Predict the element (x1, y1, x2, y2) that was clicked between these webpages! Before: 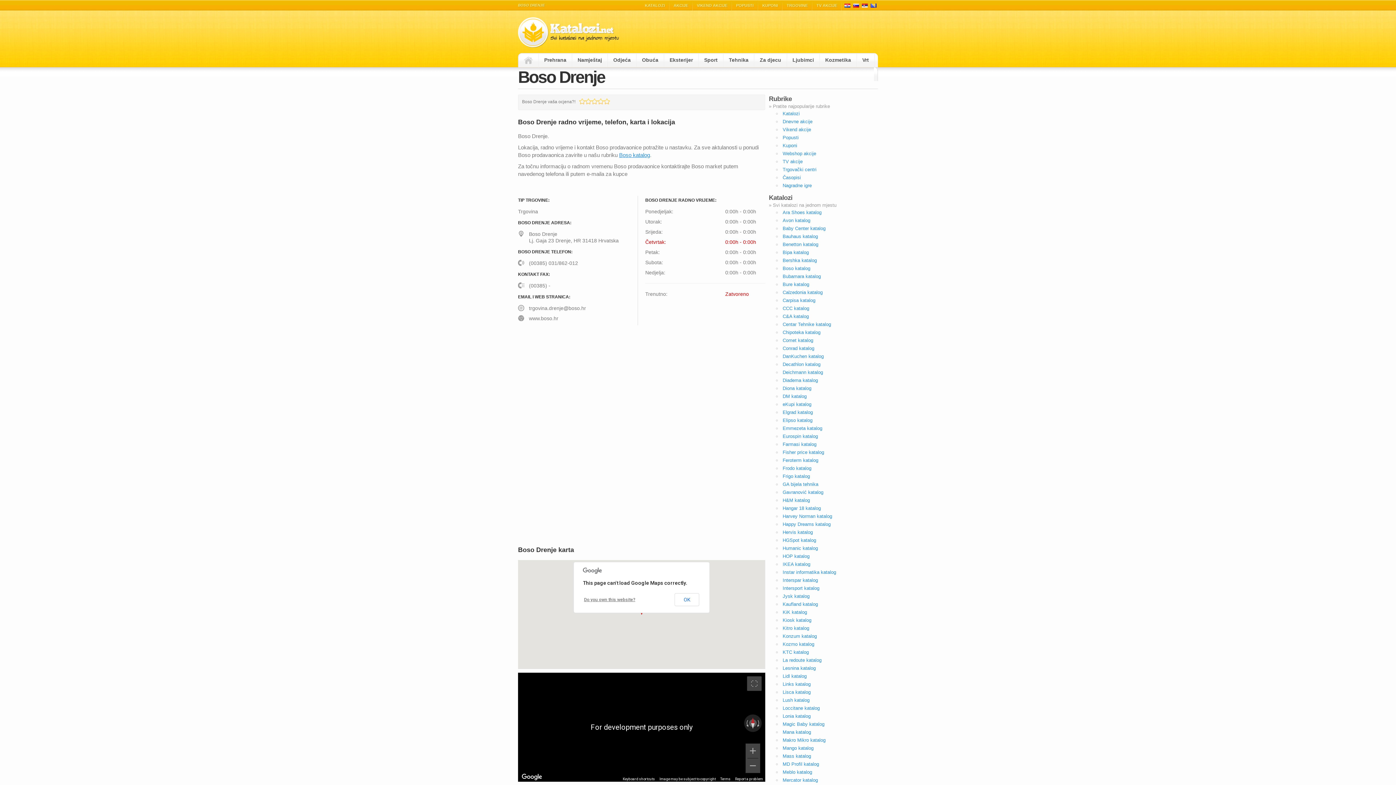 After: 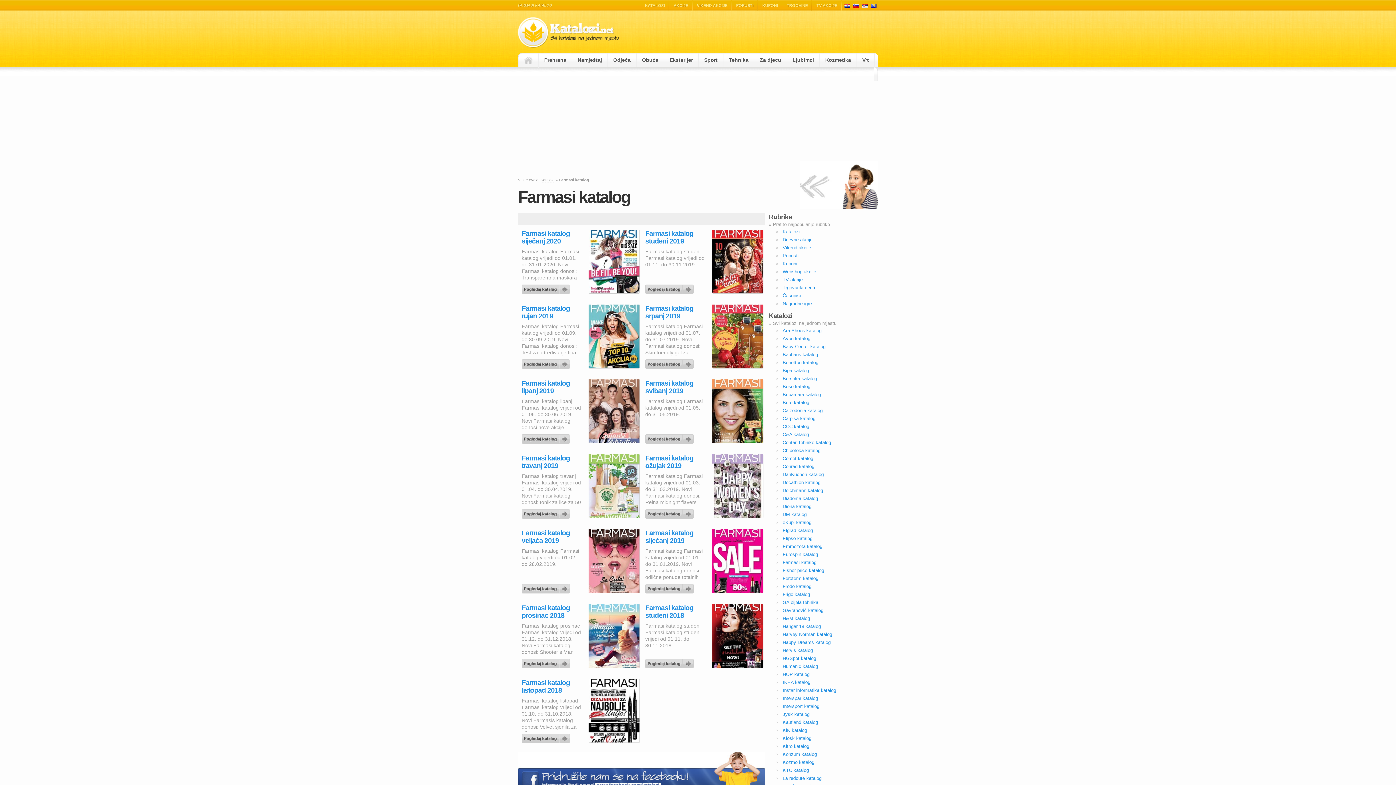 Action: bbox: (782, 441, 816, 447) label: Farmasi katalog